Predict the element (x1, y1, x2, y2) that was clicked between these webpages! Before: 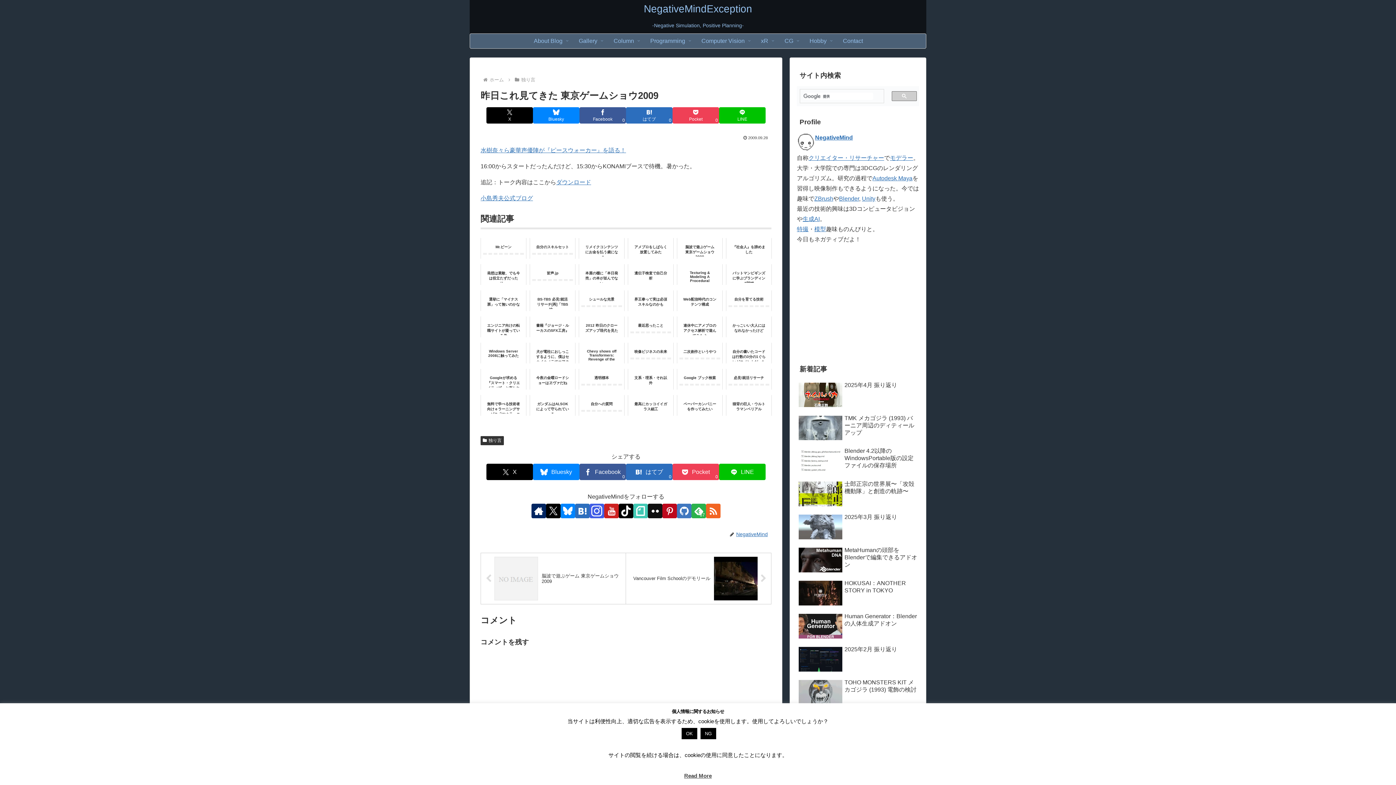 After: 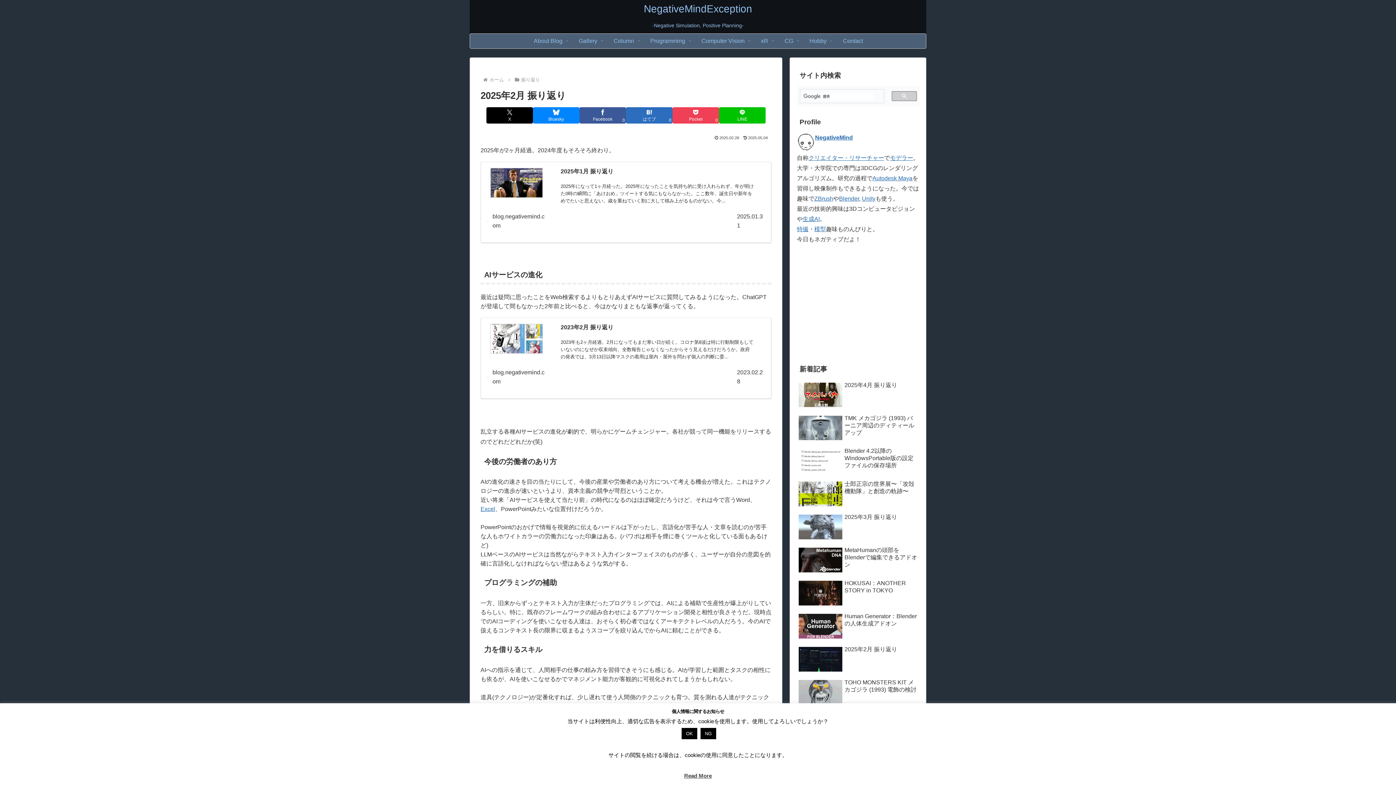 Action: label: 2025年2月 振り返り bbox: (797, 644, 919, 675)